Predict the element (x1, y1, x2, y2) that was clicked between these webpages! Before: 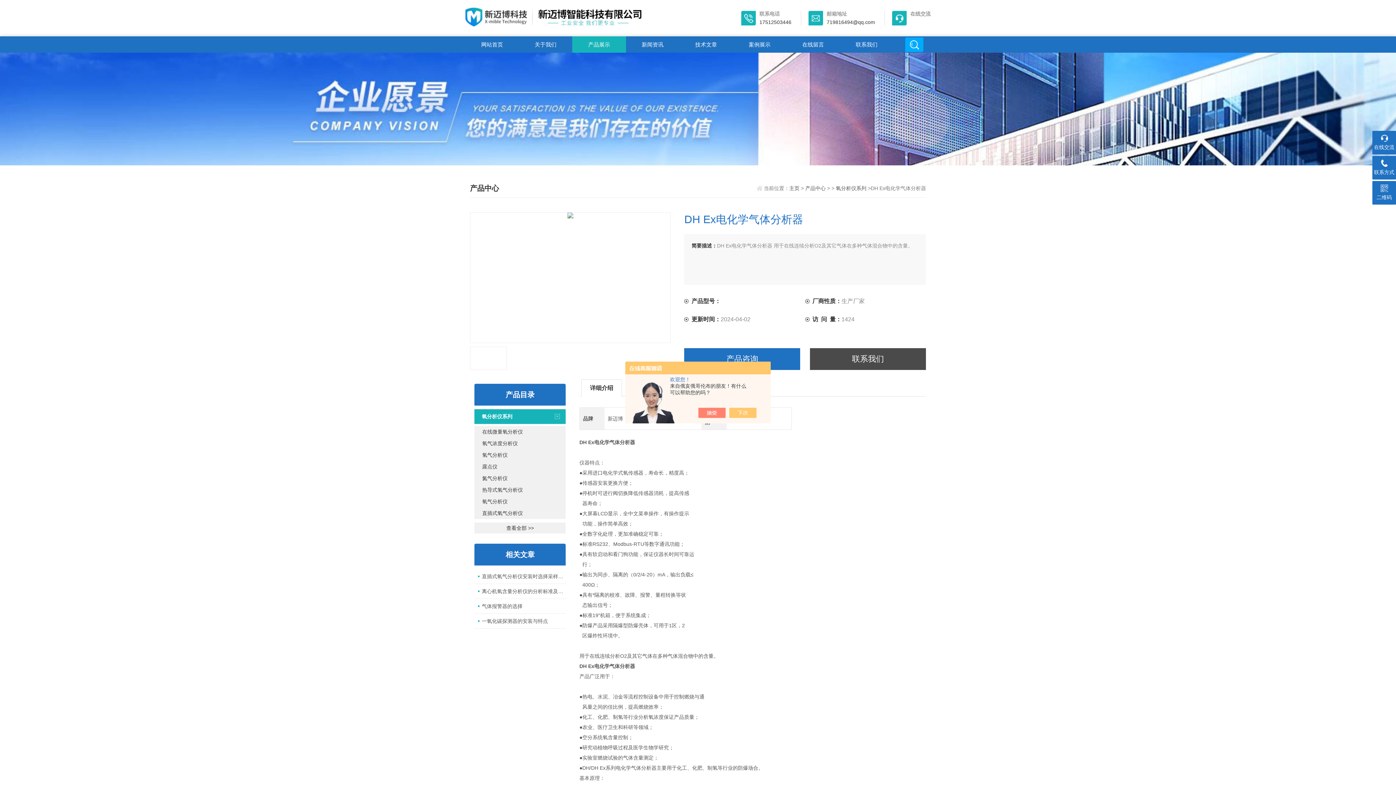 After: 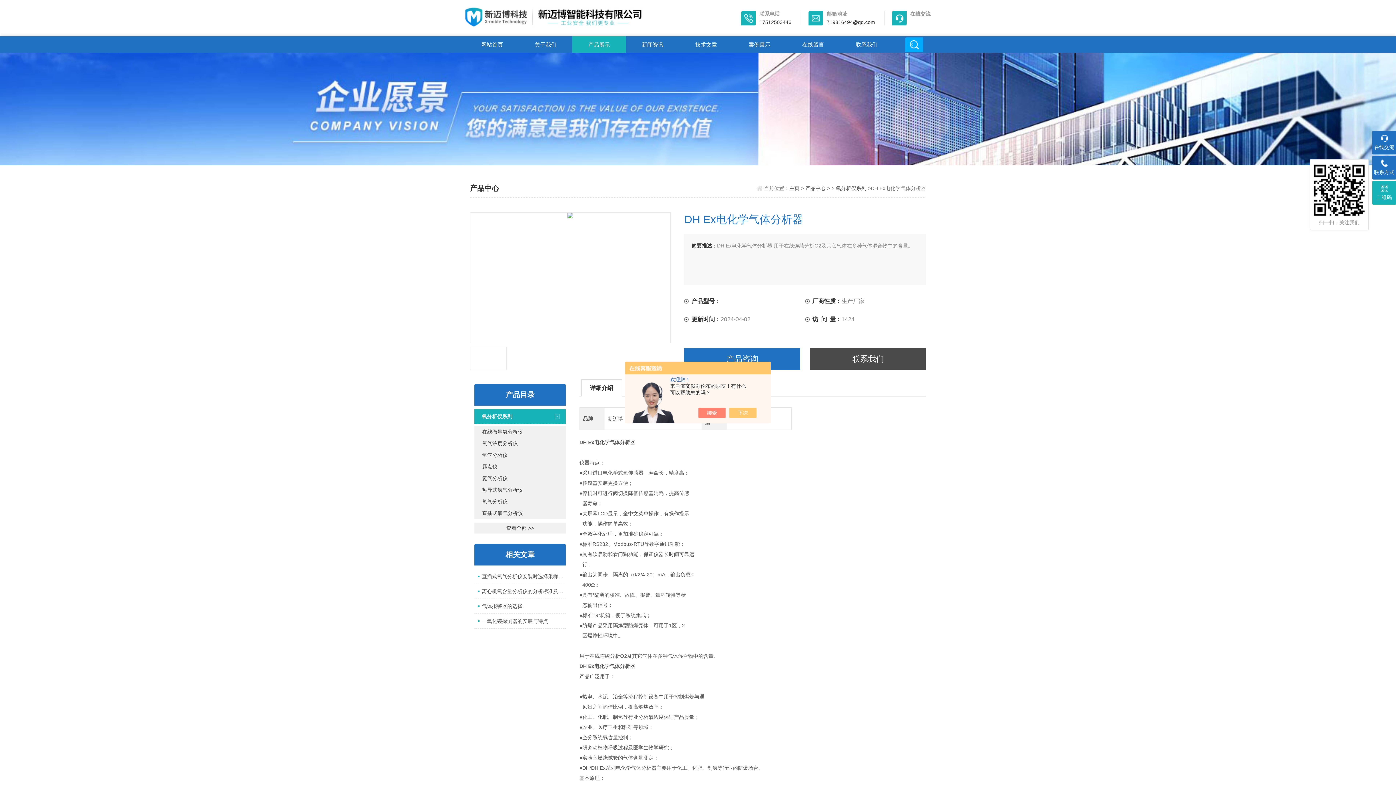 Action: bbox: (1372, 181, 1396, 204) label: 二维码